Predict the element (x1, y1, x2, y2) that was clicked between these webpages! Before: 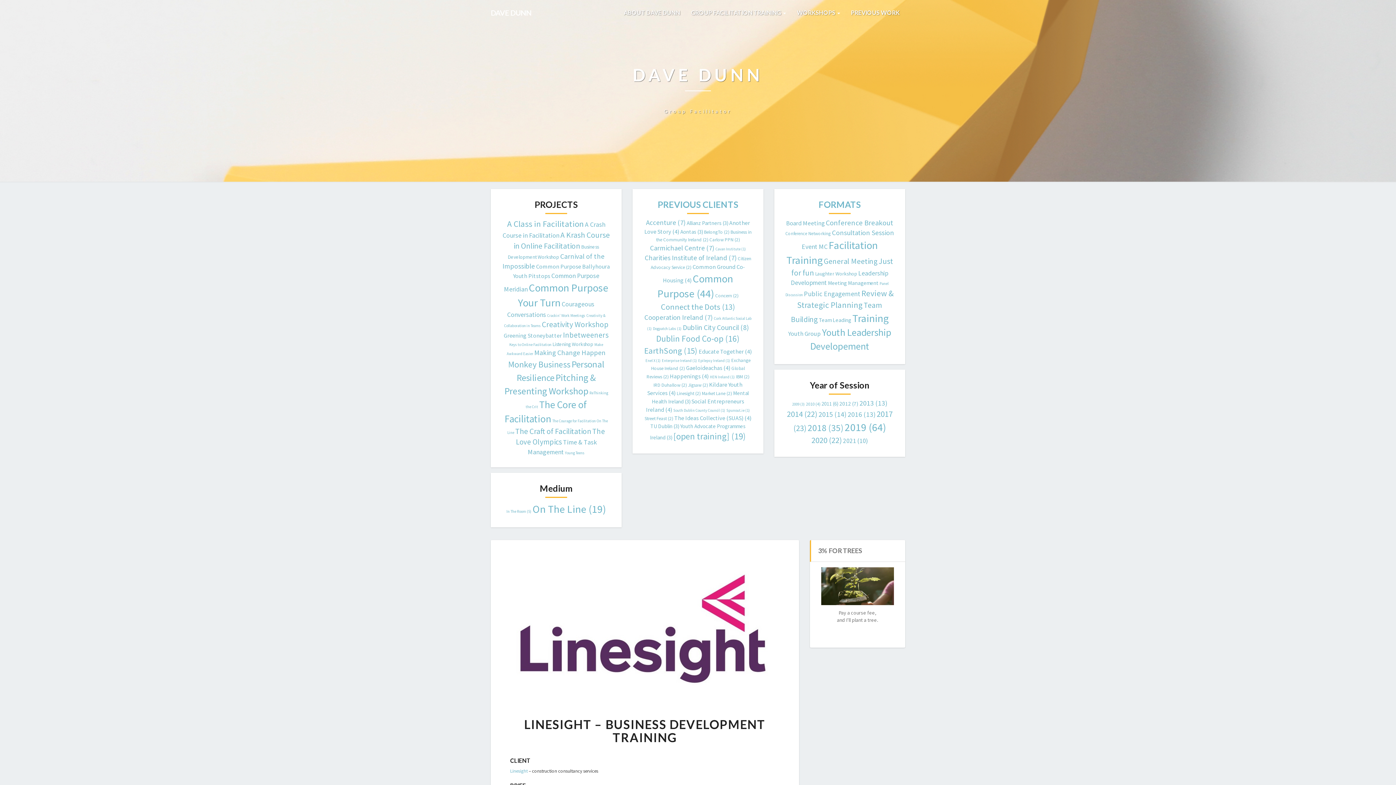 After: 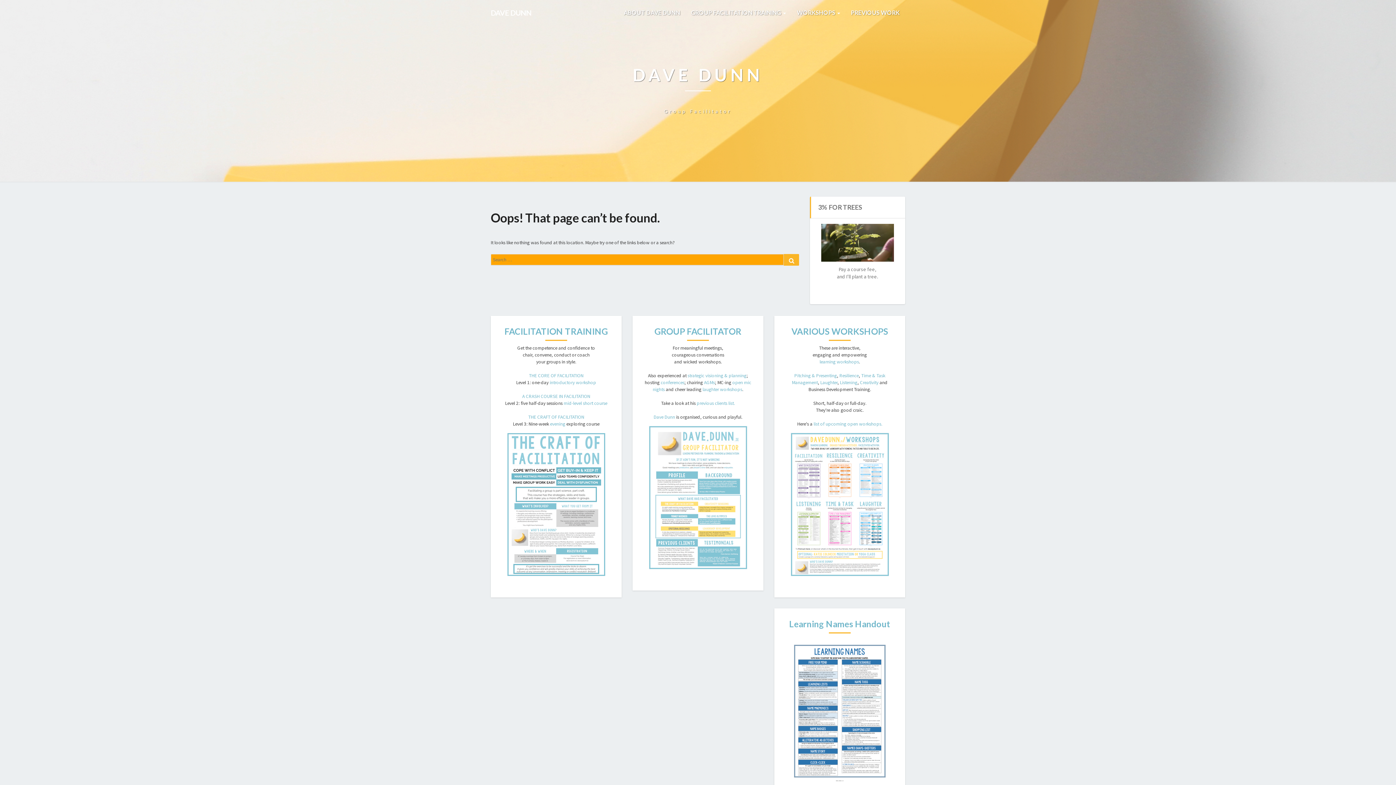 Action: label: South Dublin County Council (1 item) bbox: (673, 408, 725, 413)